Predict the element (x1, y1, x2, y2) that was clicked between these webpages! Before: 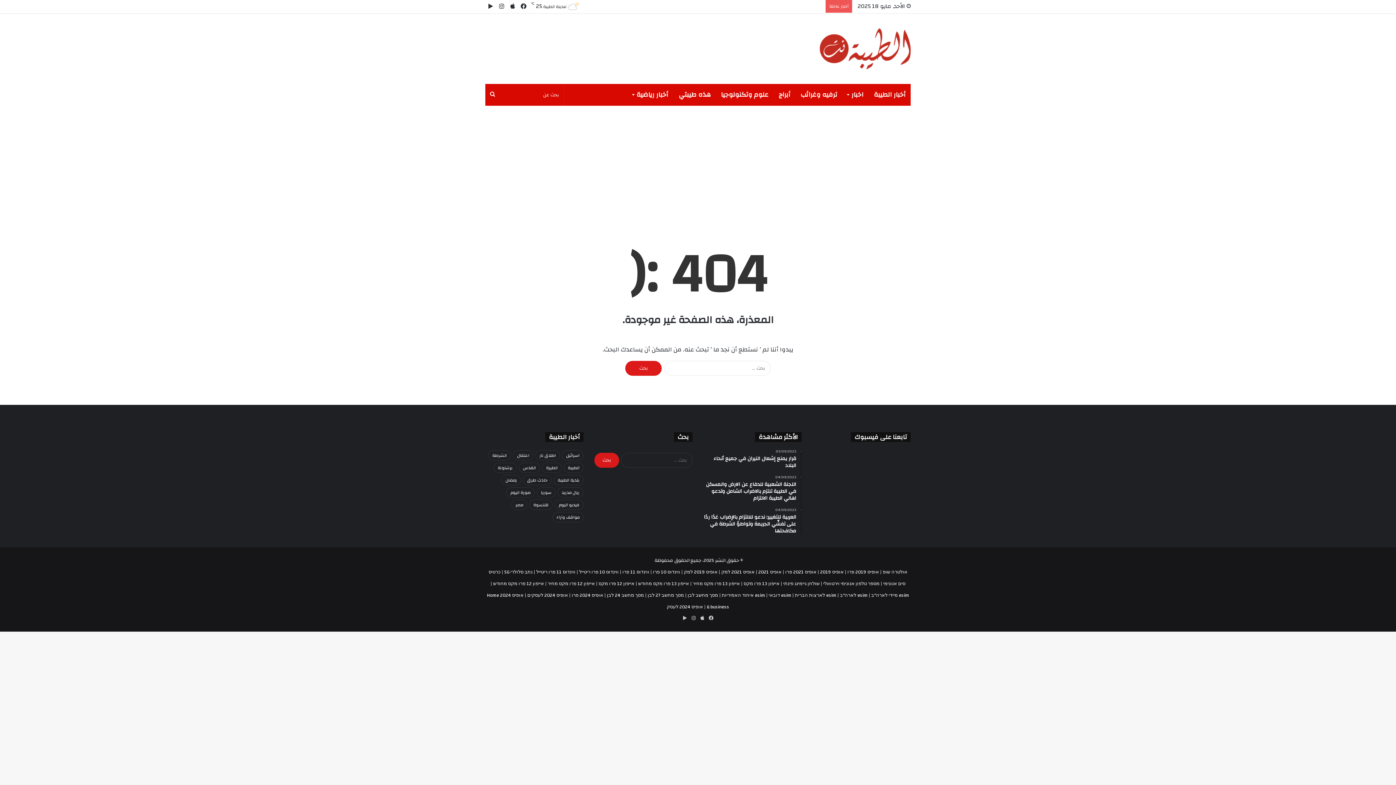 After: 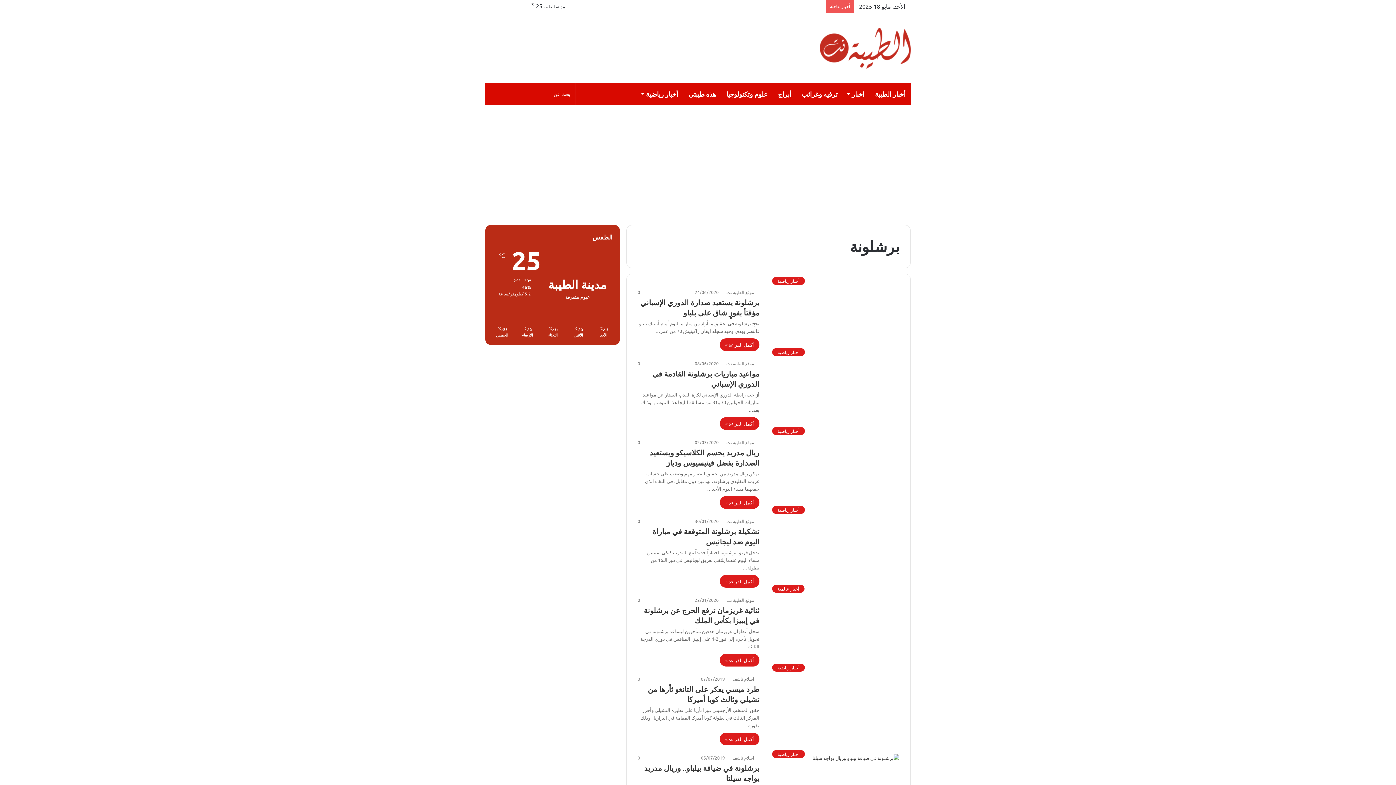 Action: label: برشلونة (207 عناصر) bbox: (493, 462, 516, 473)